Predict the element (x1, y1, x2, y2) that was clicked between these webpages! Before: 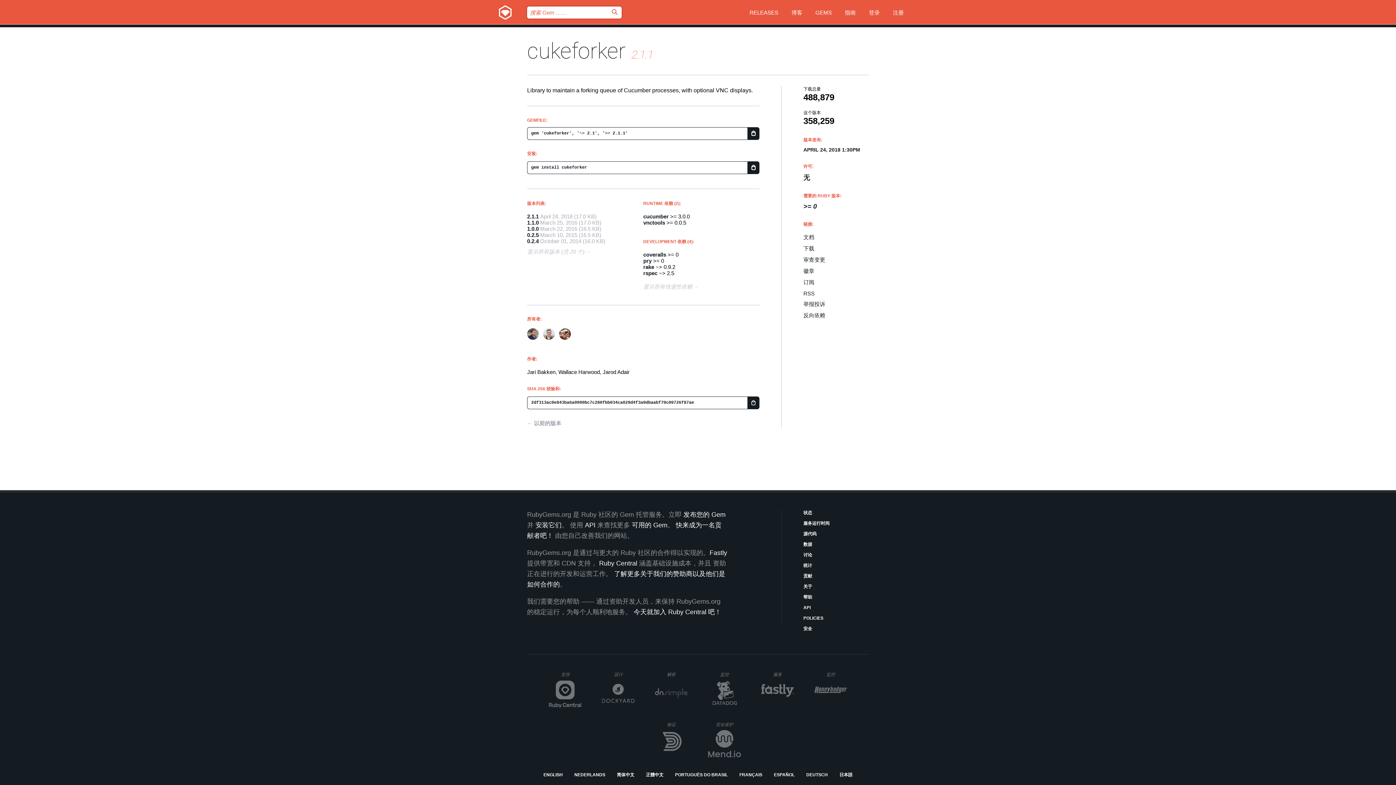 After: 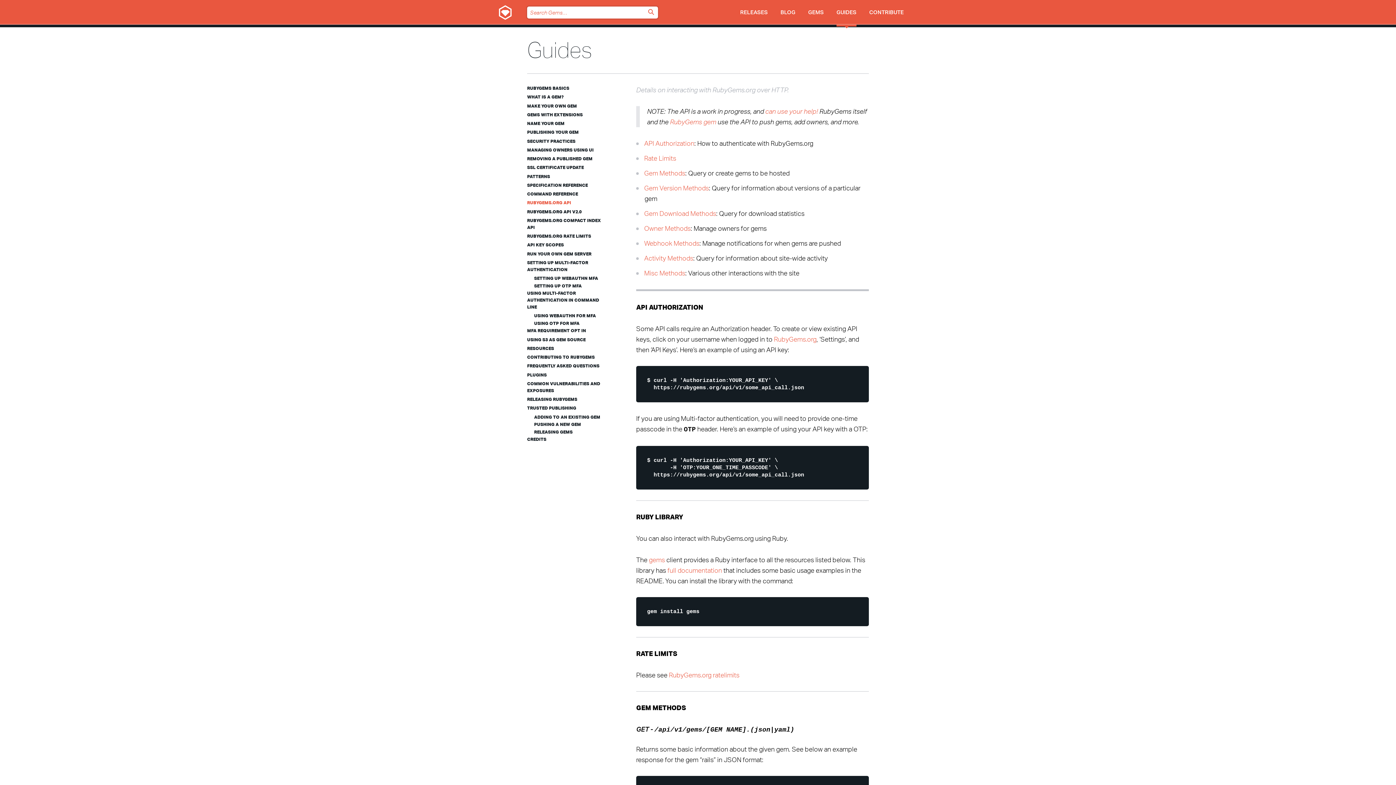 Action: bbox: (803, 604, 869, 611) label: API